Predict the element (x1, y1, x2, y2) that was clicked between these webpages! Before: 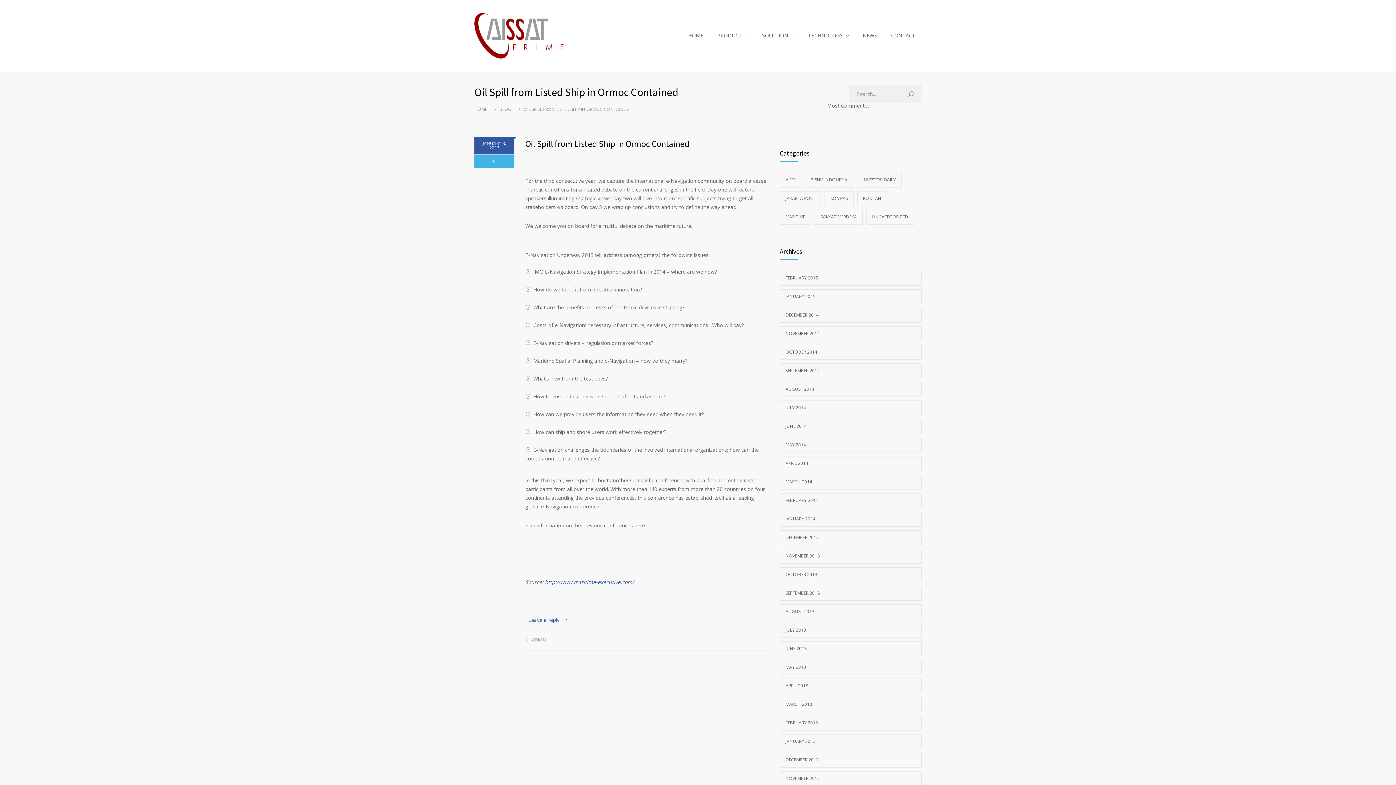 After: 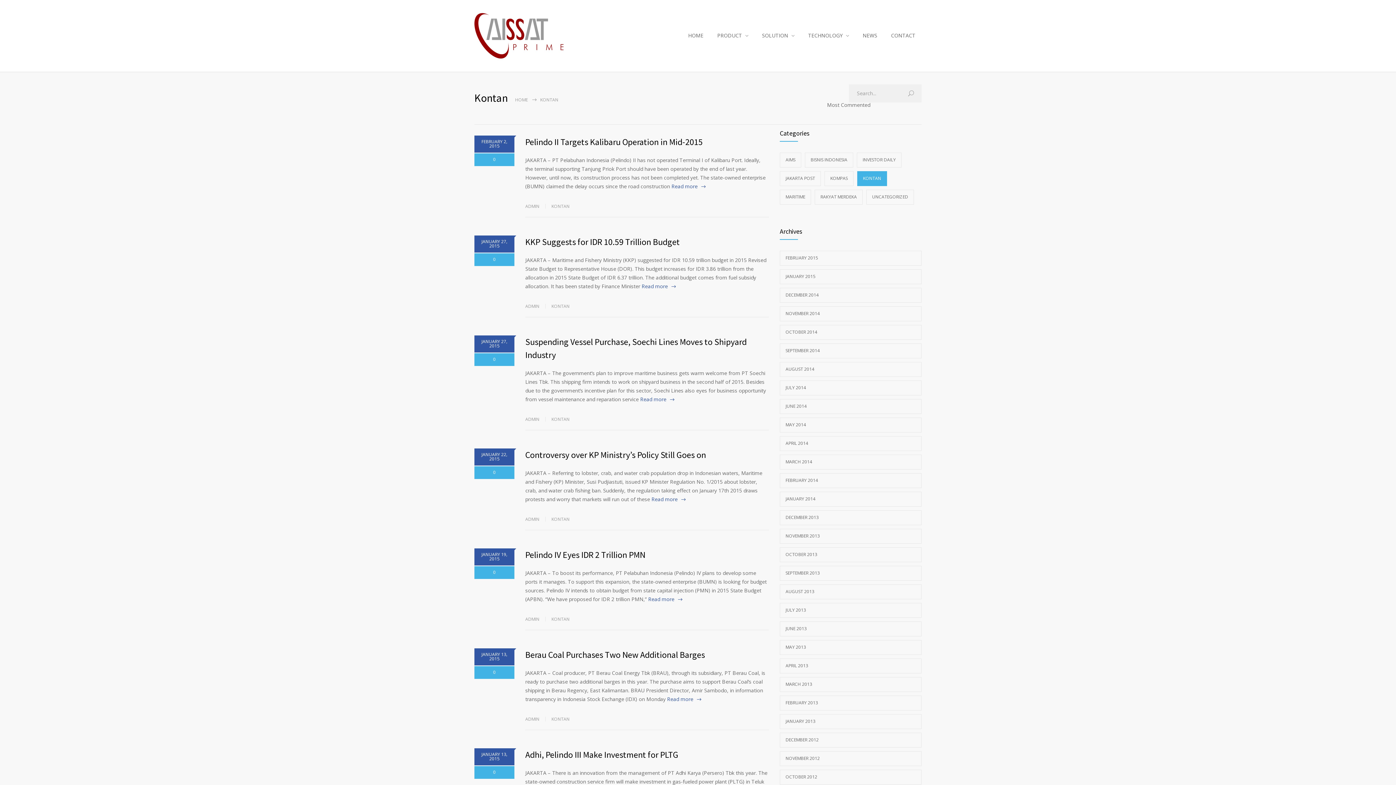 Action: bbox: (857, 191, 887, 206) label: KONTAN